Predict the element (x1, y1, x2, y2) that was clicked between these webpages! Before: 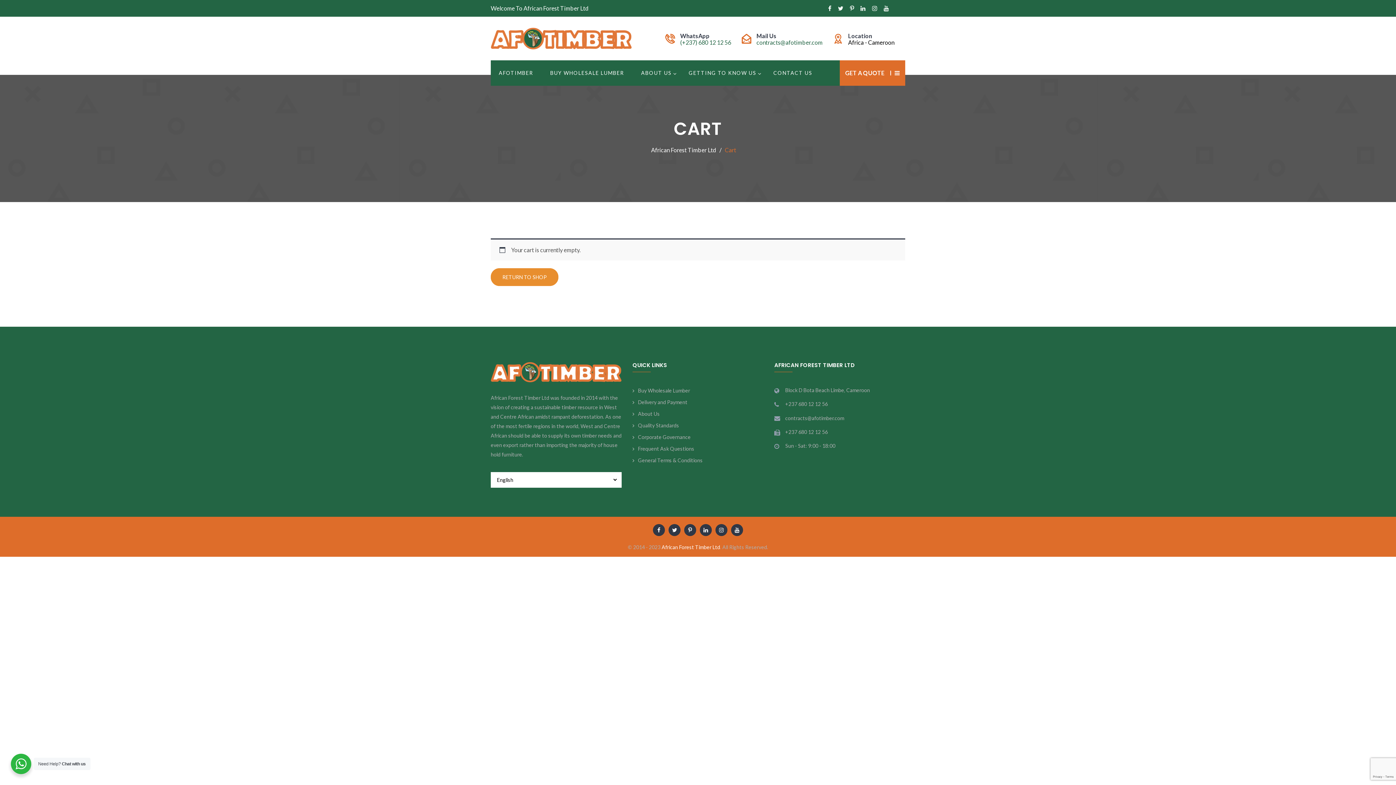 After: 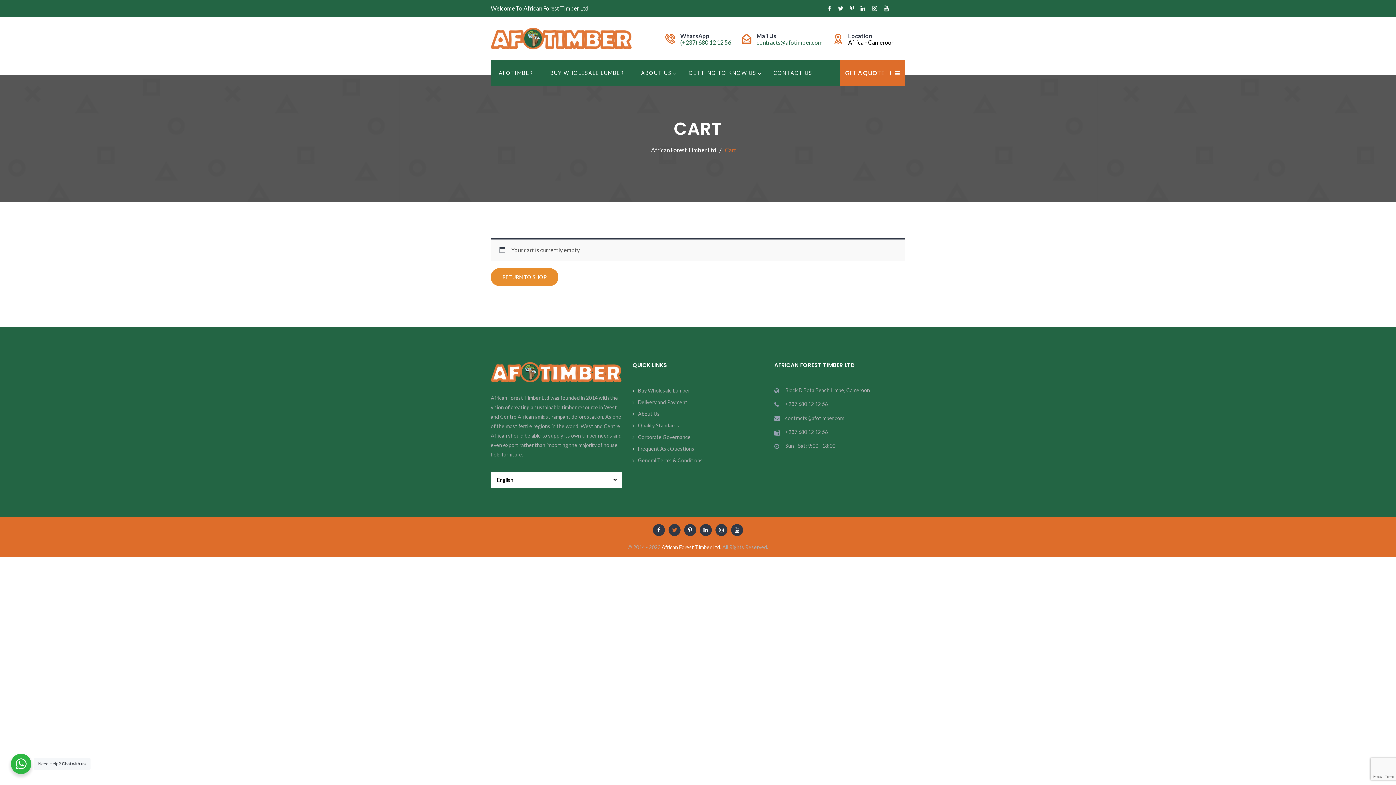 Action: bbox: (668, 524, 680, 536)